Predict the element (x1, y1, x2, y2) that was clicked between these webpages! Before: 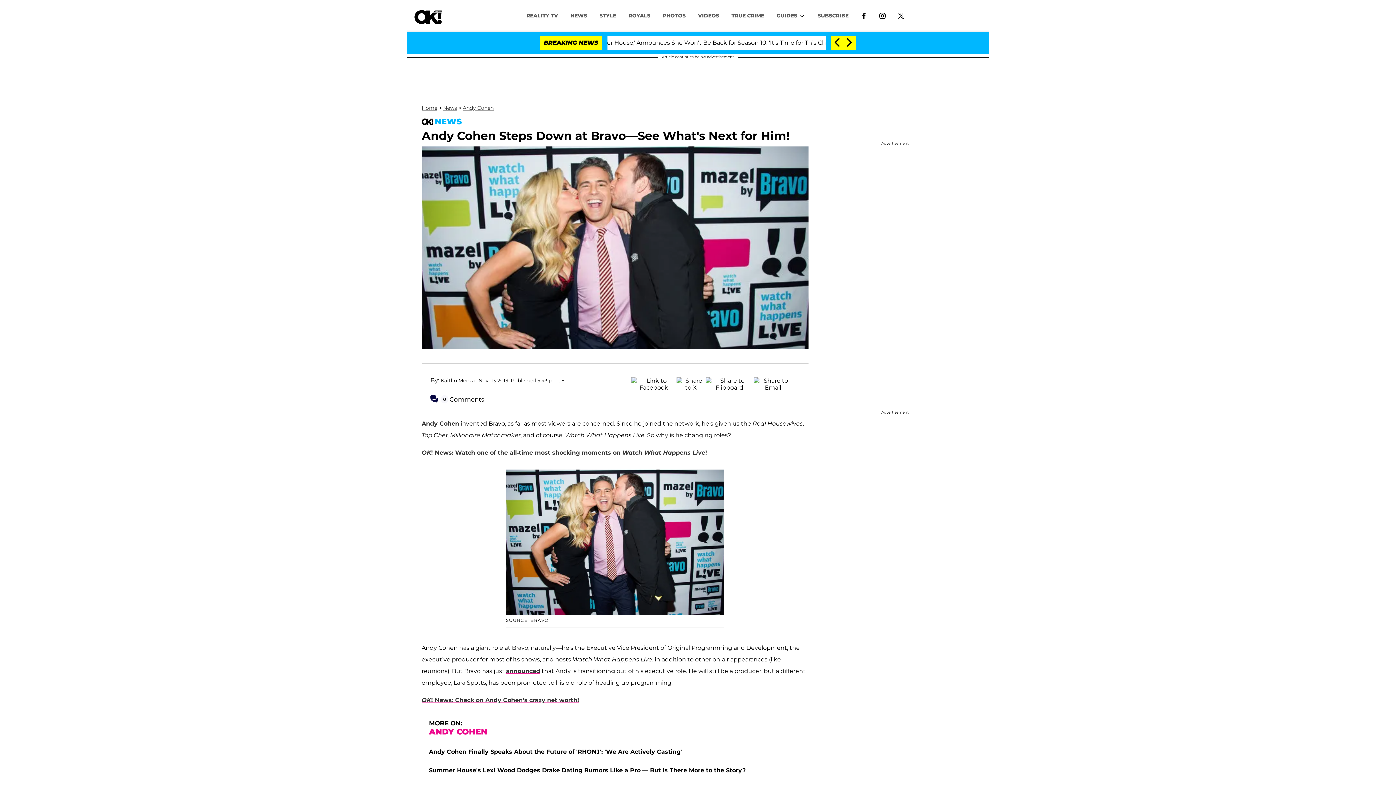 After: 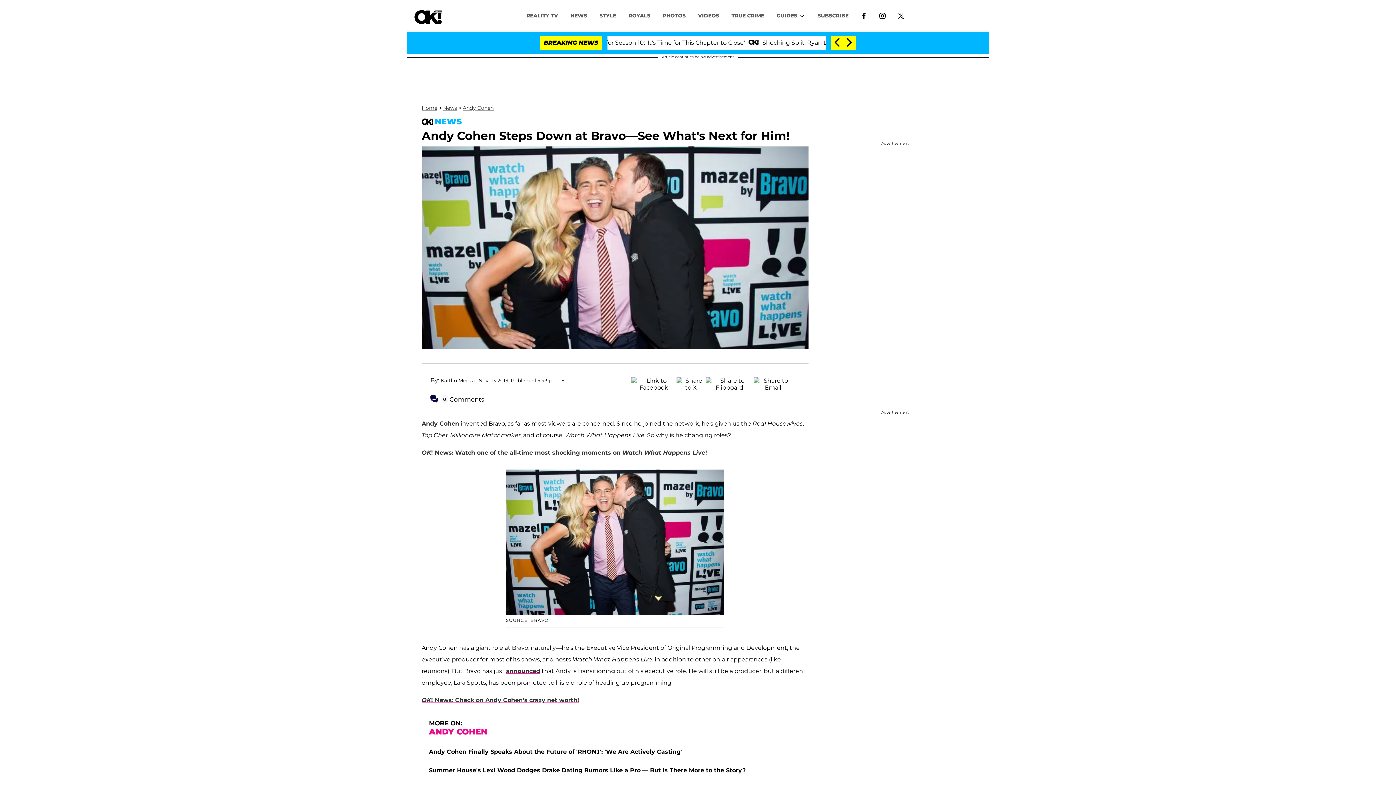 Action: bbox: (854, 8, 873, 22)